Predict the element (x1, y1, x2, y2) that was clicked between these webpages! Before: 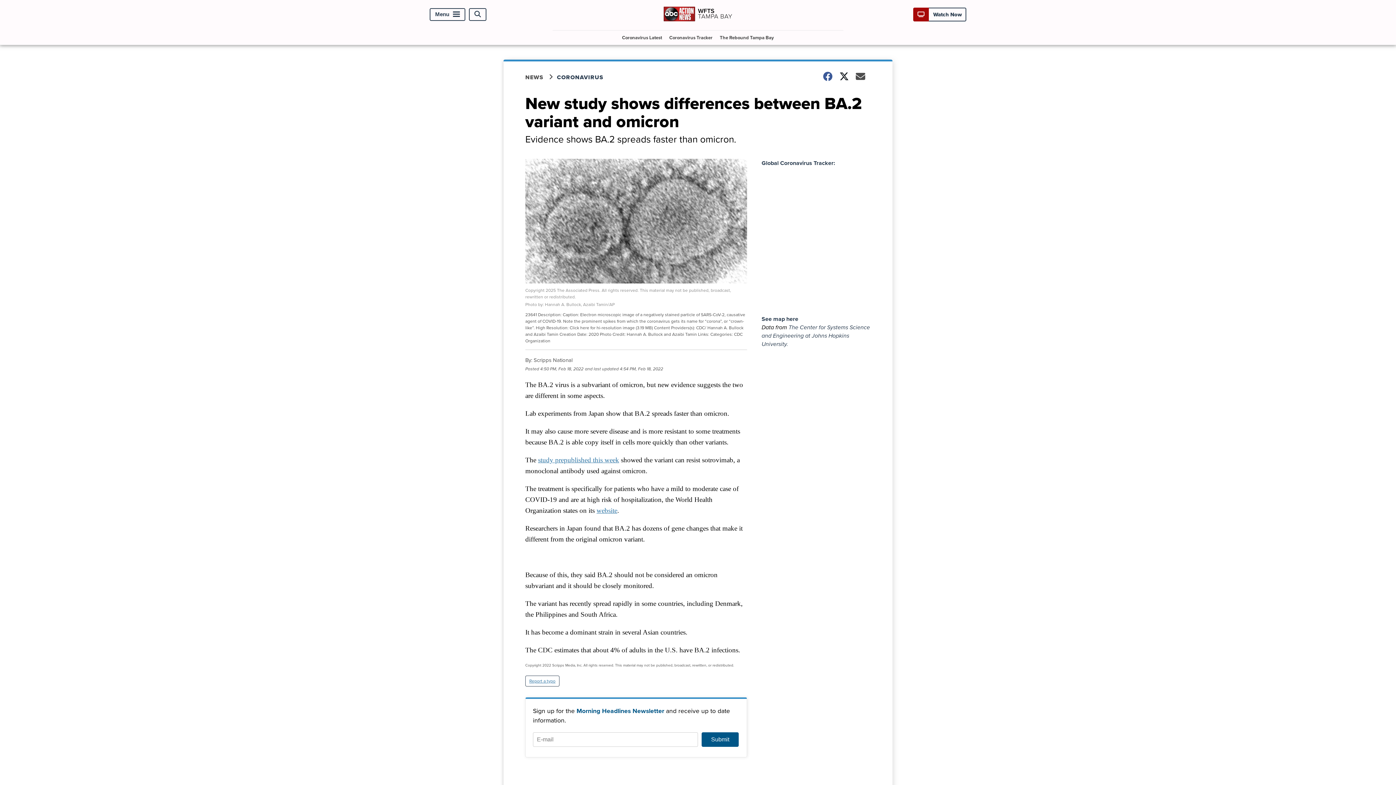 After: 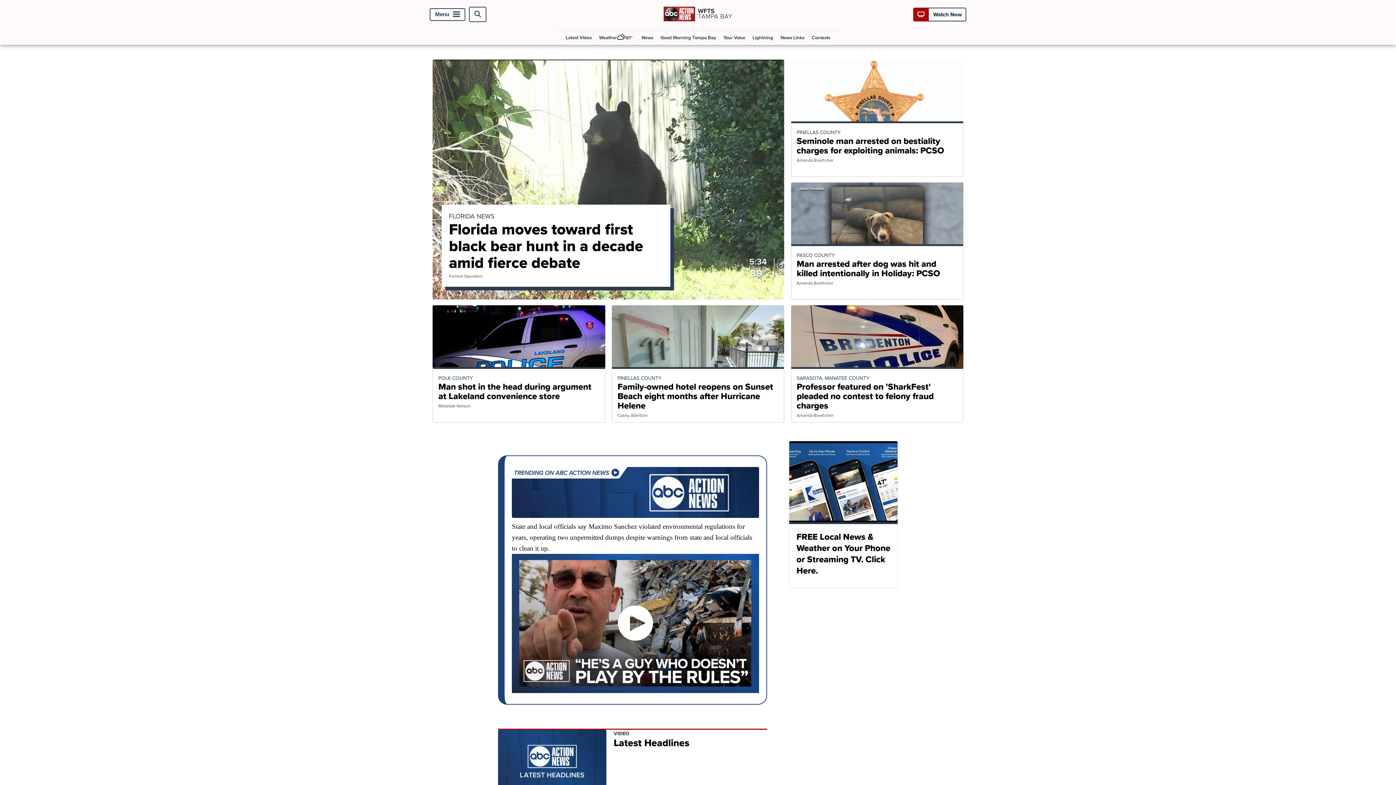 Action: bbox: (663, 19, 732, 27)